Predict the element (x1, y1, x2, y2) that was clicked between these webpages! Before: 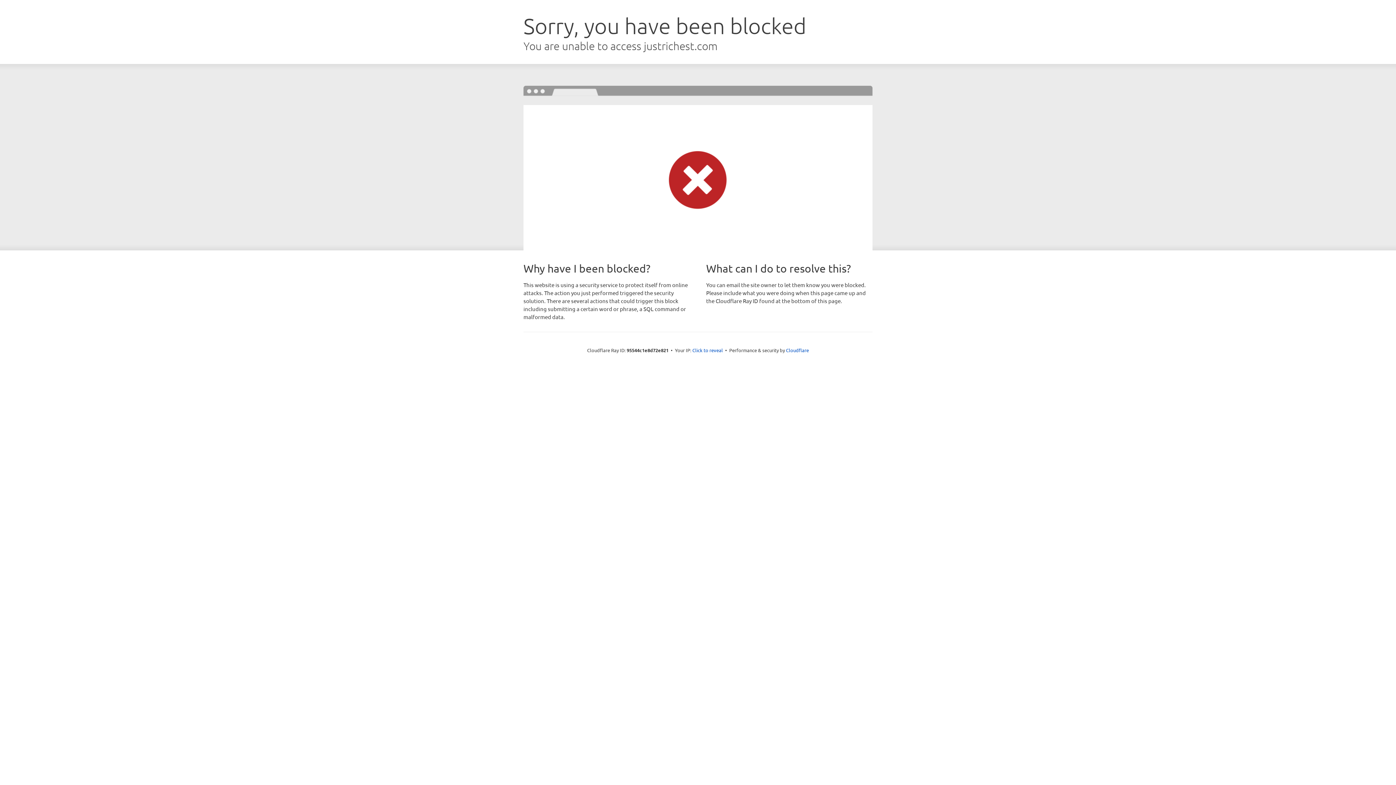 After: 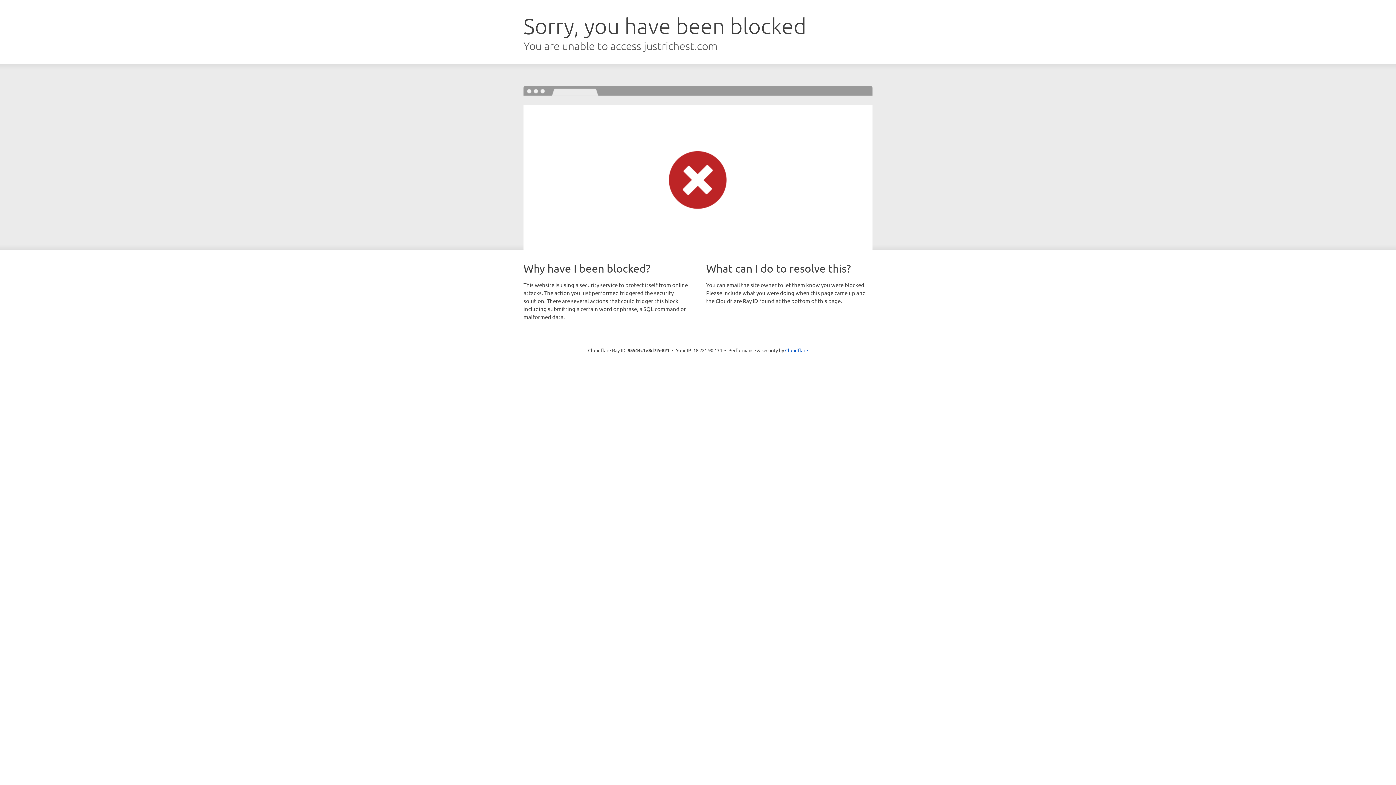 Action: bbox: (692, 346, 723, 353) label: Click to reveal